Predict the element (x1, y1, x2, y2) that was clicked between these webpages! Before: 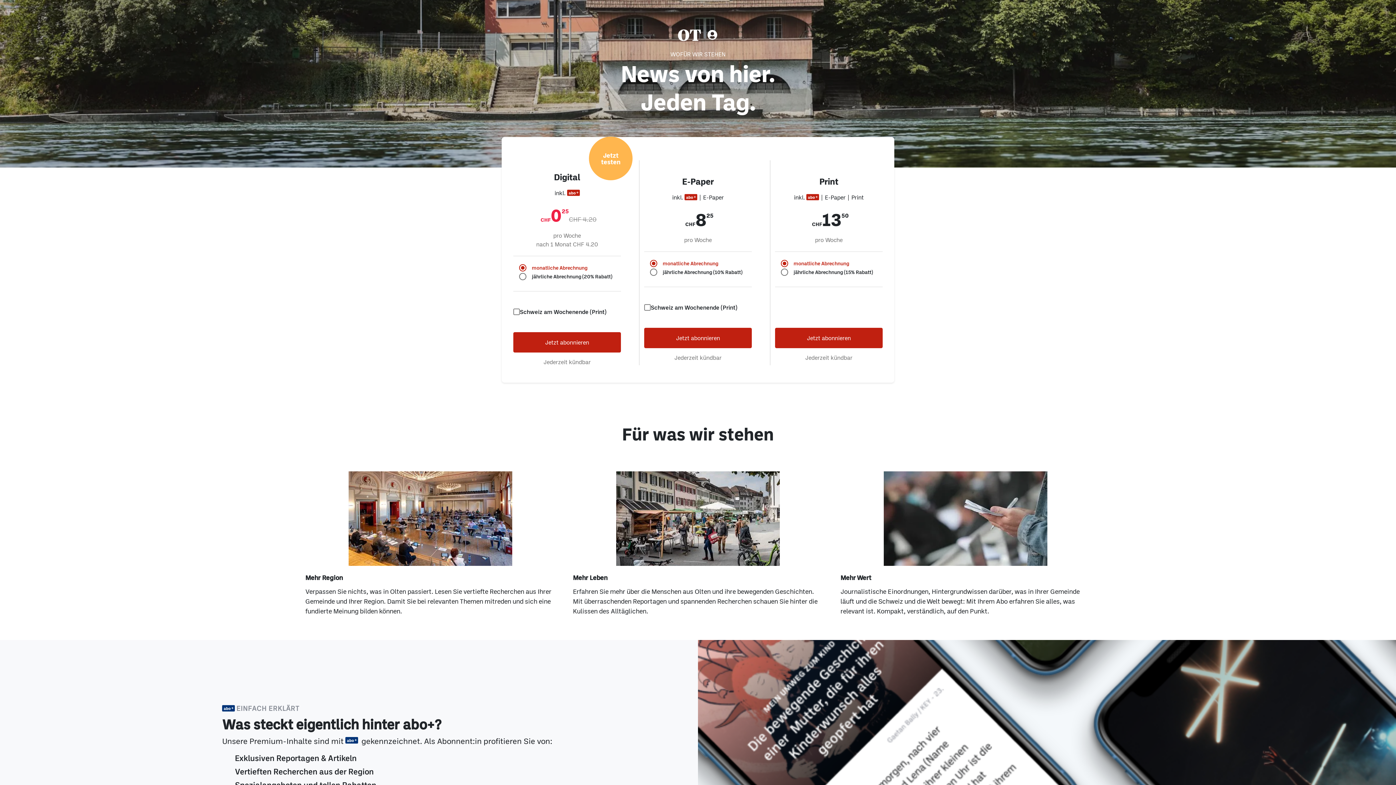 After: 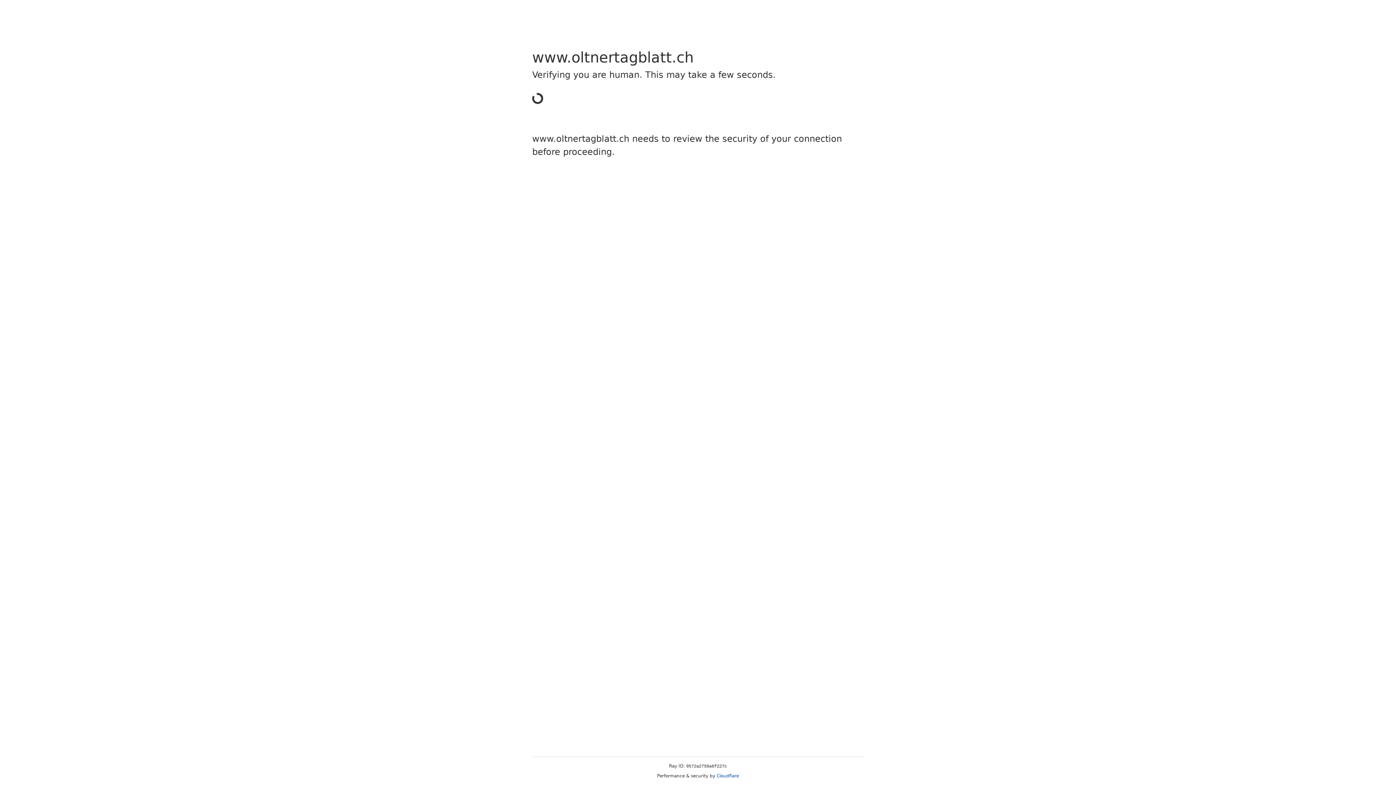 Action: label: Jetzt abonnieren bbox: (644, 327, 752, 348)